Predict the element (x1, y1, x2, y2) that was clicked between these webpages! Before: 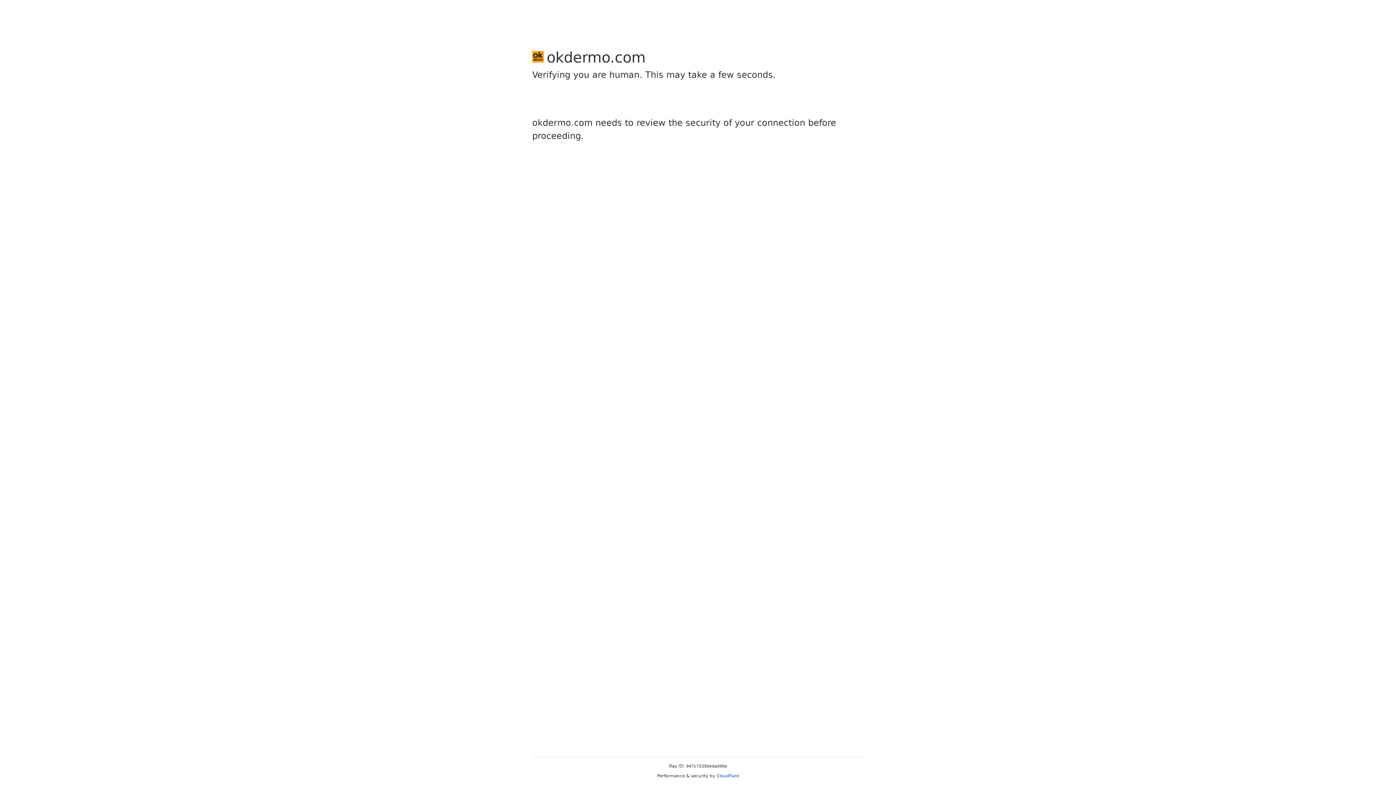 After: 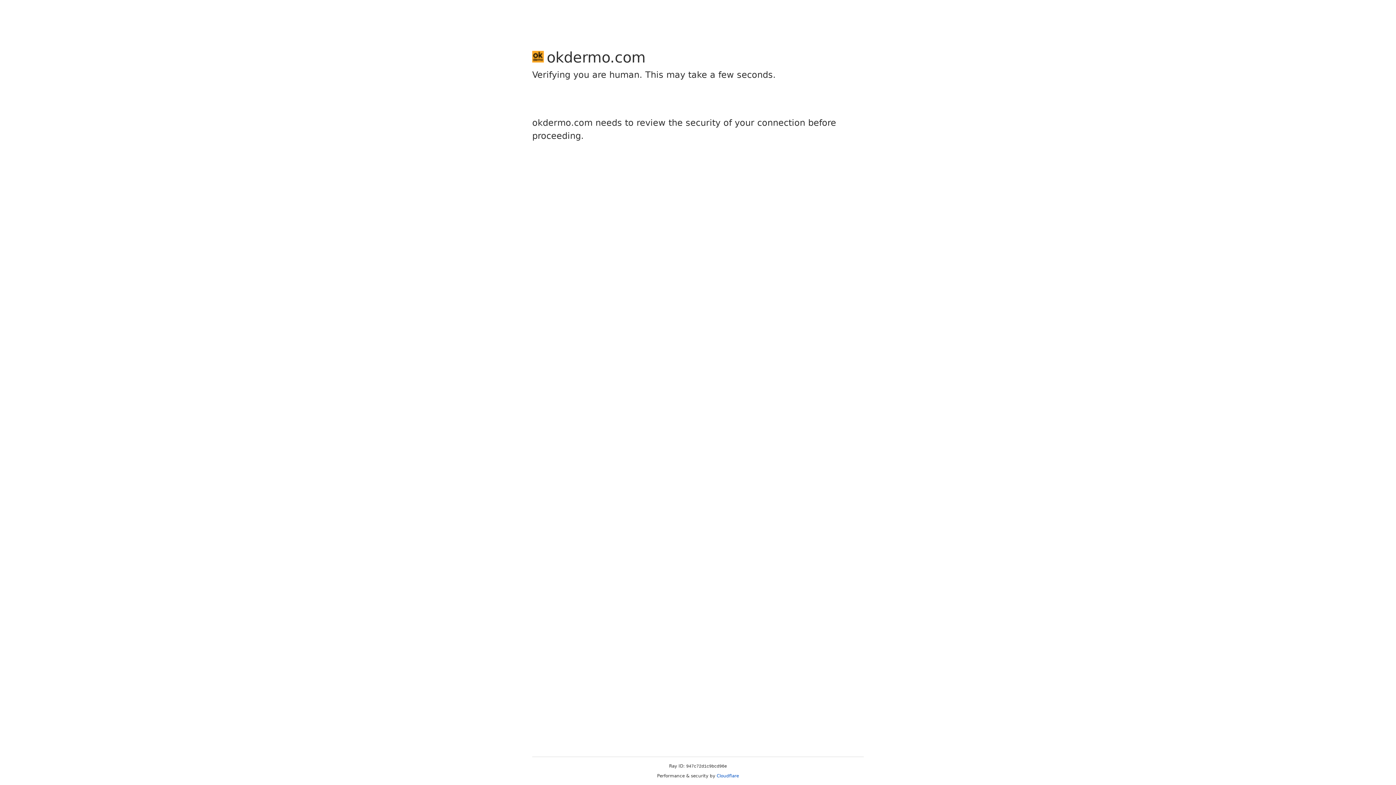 Action: label: Cloudflare bbox: (716, 773, 739, 778)